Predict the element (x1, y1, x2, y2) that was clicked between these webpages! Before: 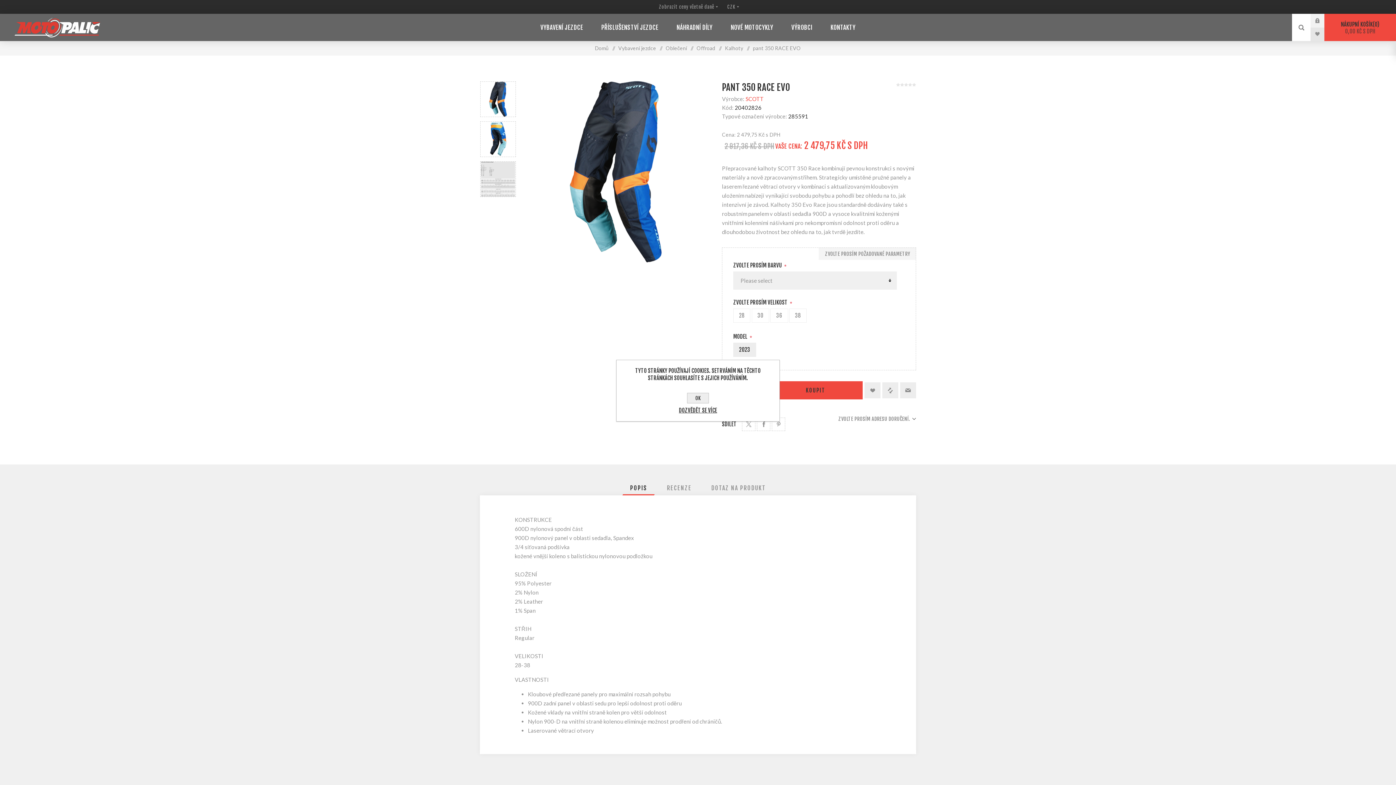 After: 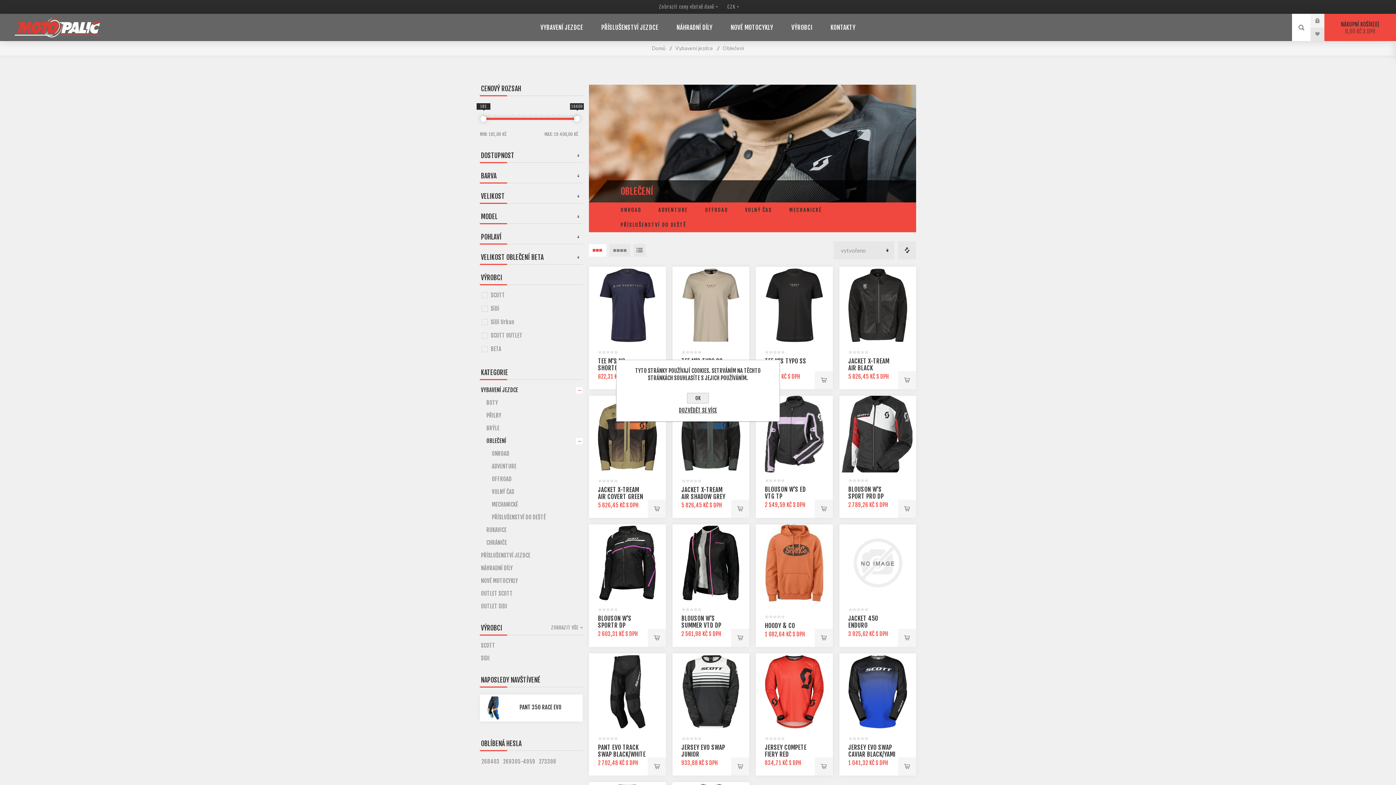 Action: bbox: (665, 41, 687, 55) label: Oblečení